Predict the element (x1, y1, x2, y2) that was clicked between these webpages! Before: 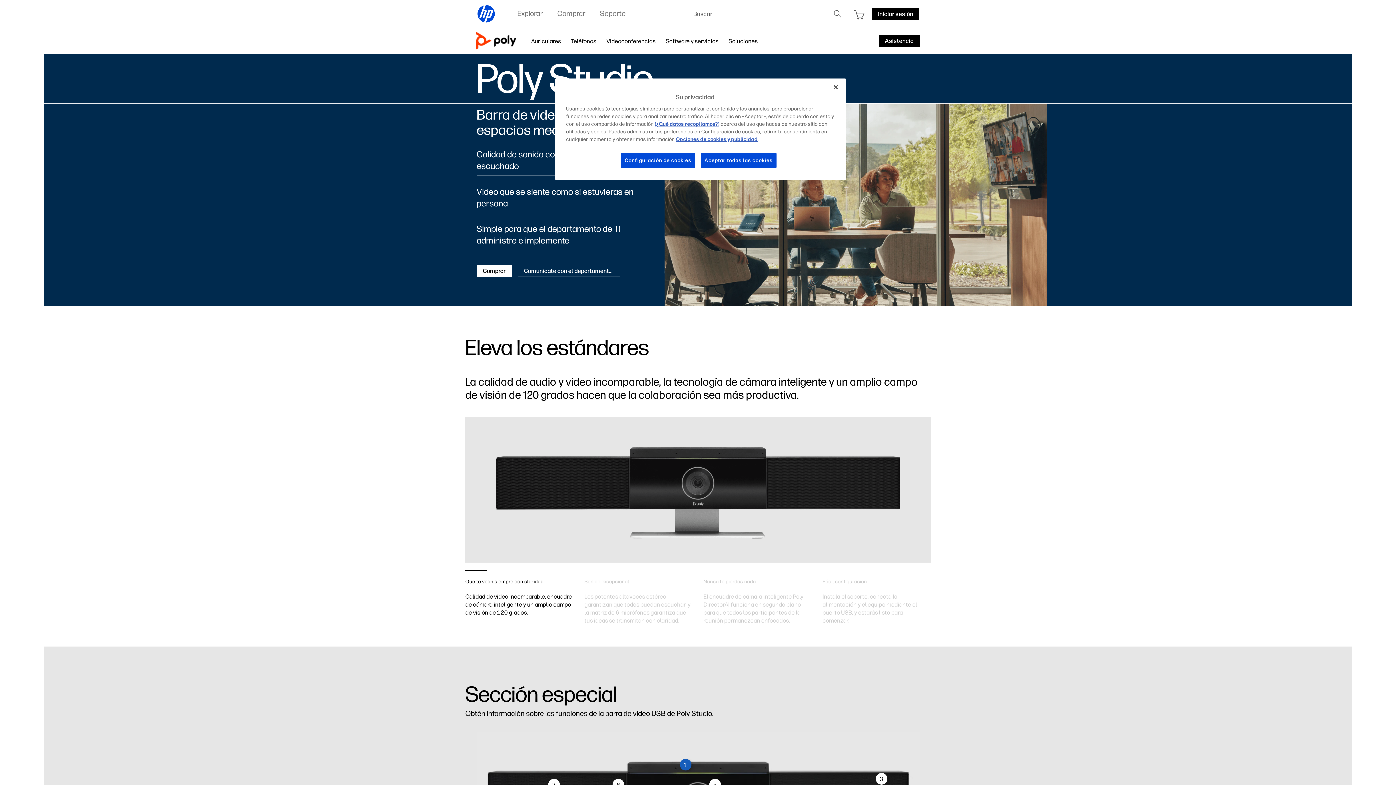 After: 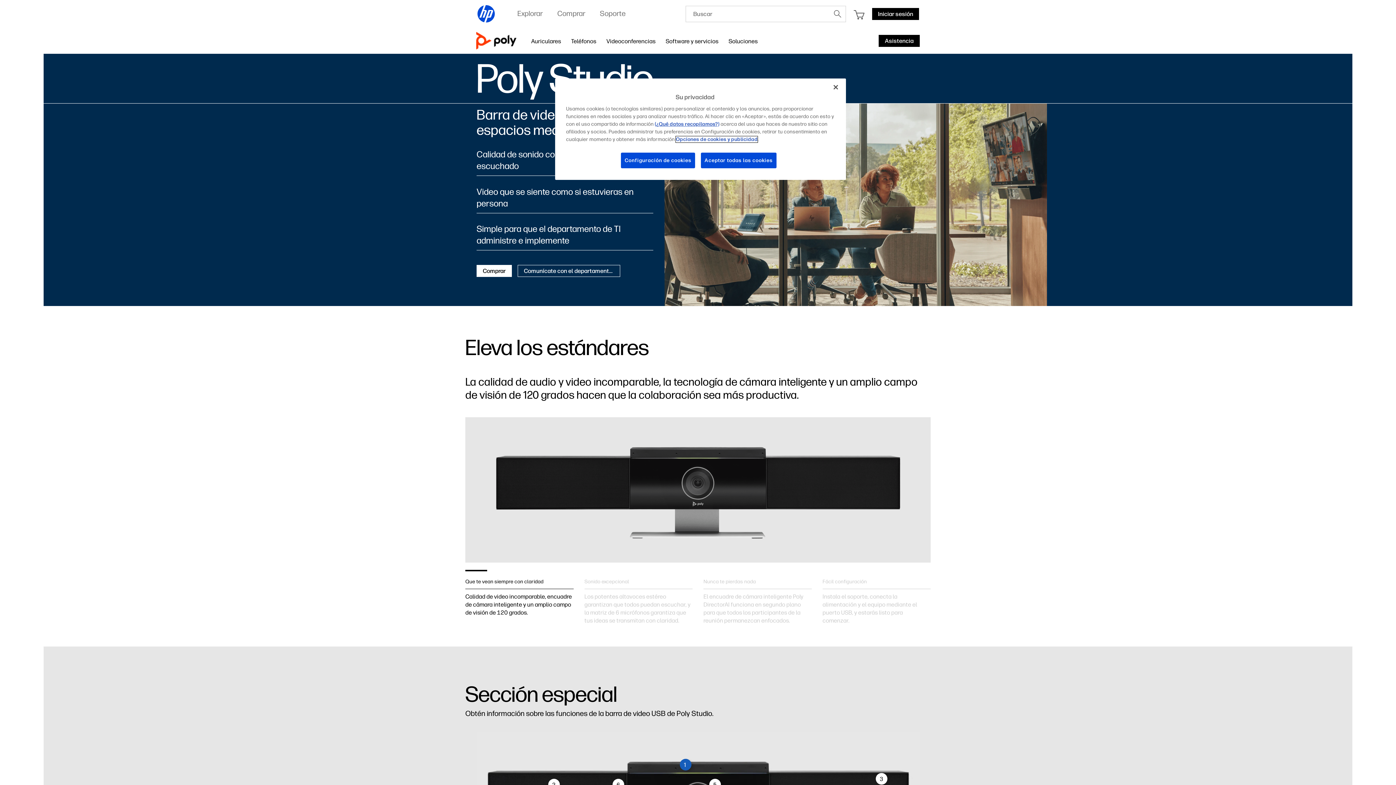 Action: bbox: (676, 136, 757, 142) label: Opciones de cookies y publicidad